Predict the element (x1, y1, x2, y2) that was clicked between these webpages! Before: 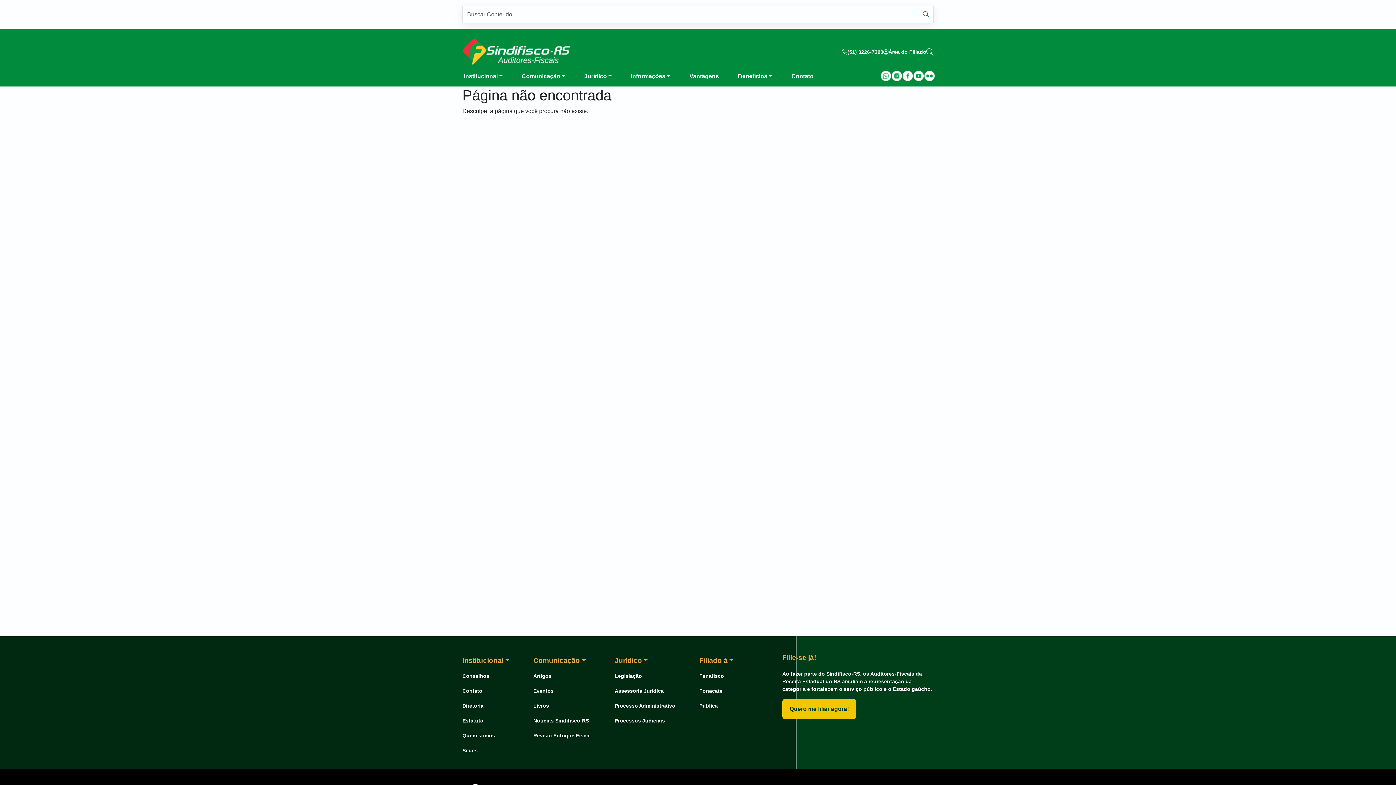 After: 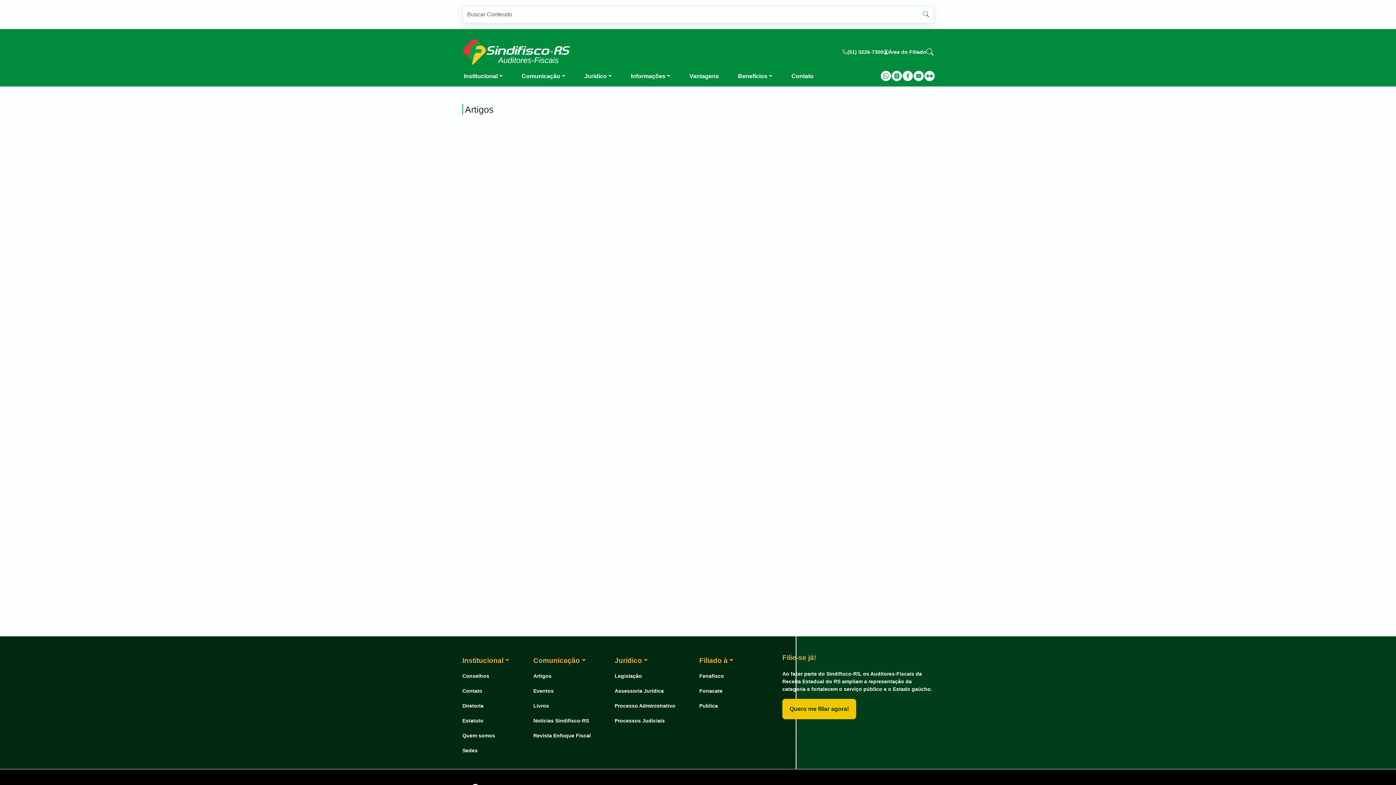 Action: bbox: (533, 669, 590, 684) label: Artigos